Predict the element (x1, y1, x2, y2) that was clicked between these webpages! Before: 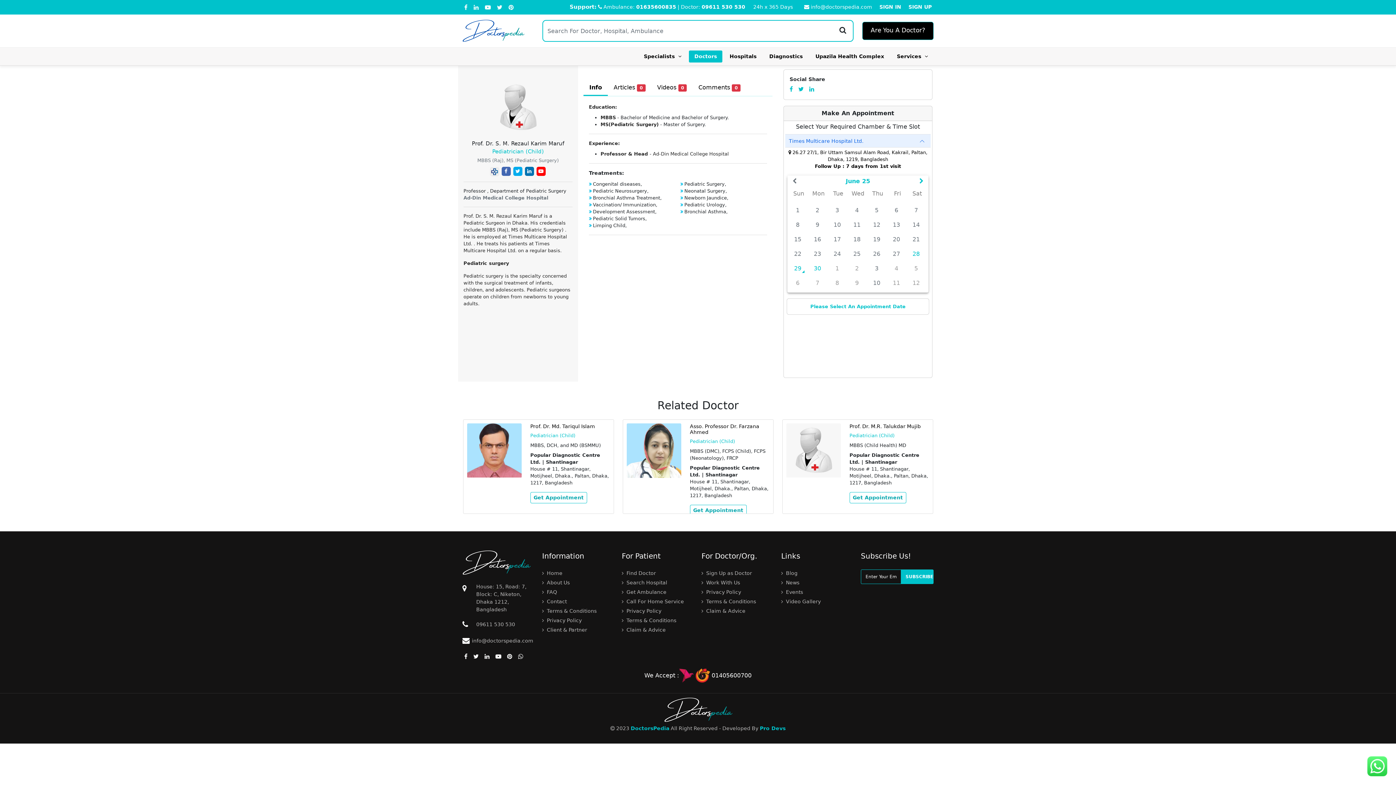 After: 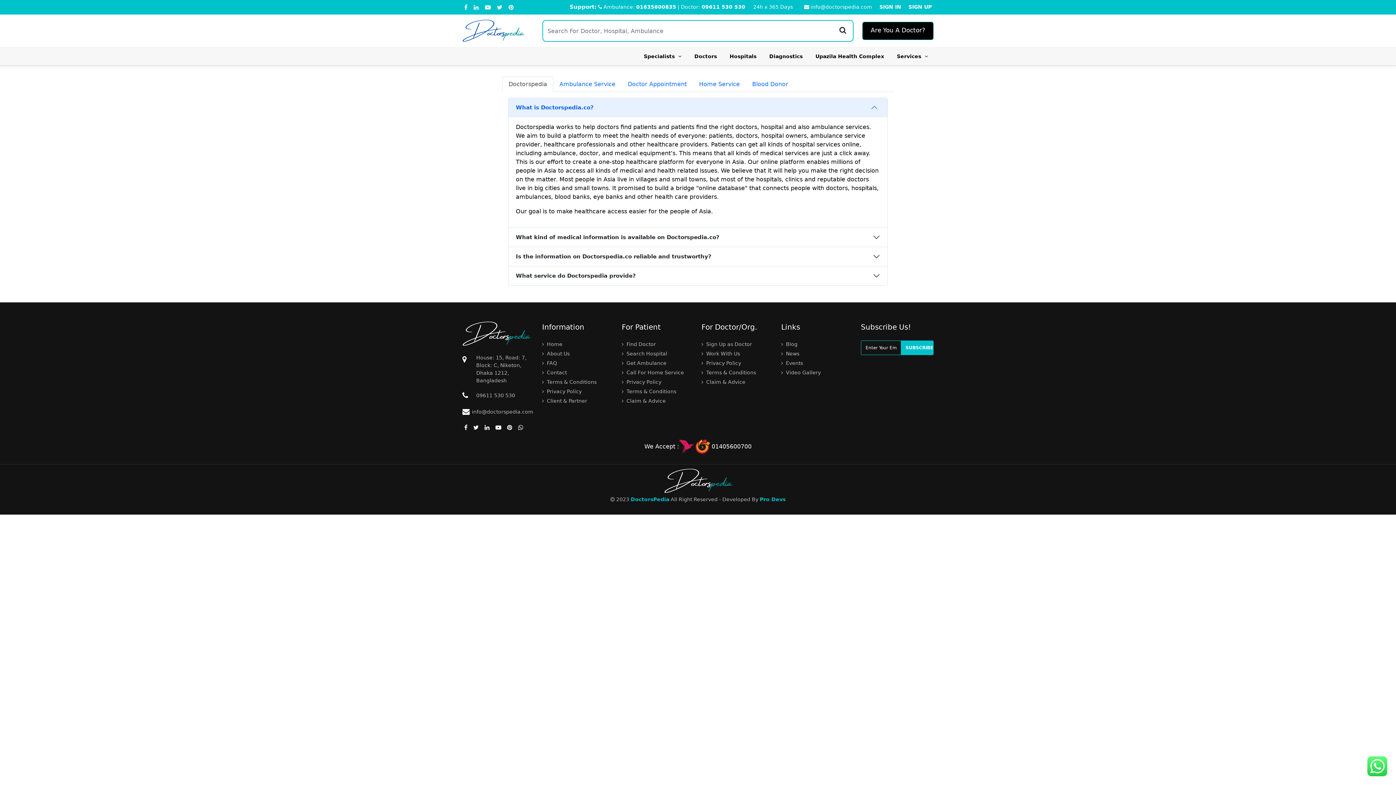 Action: bbox: (542, 589, 557, 595) label:  FAQ